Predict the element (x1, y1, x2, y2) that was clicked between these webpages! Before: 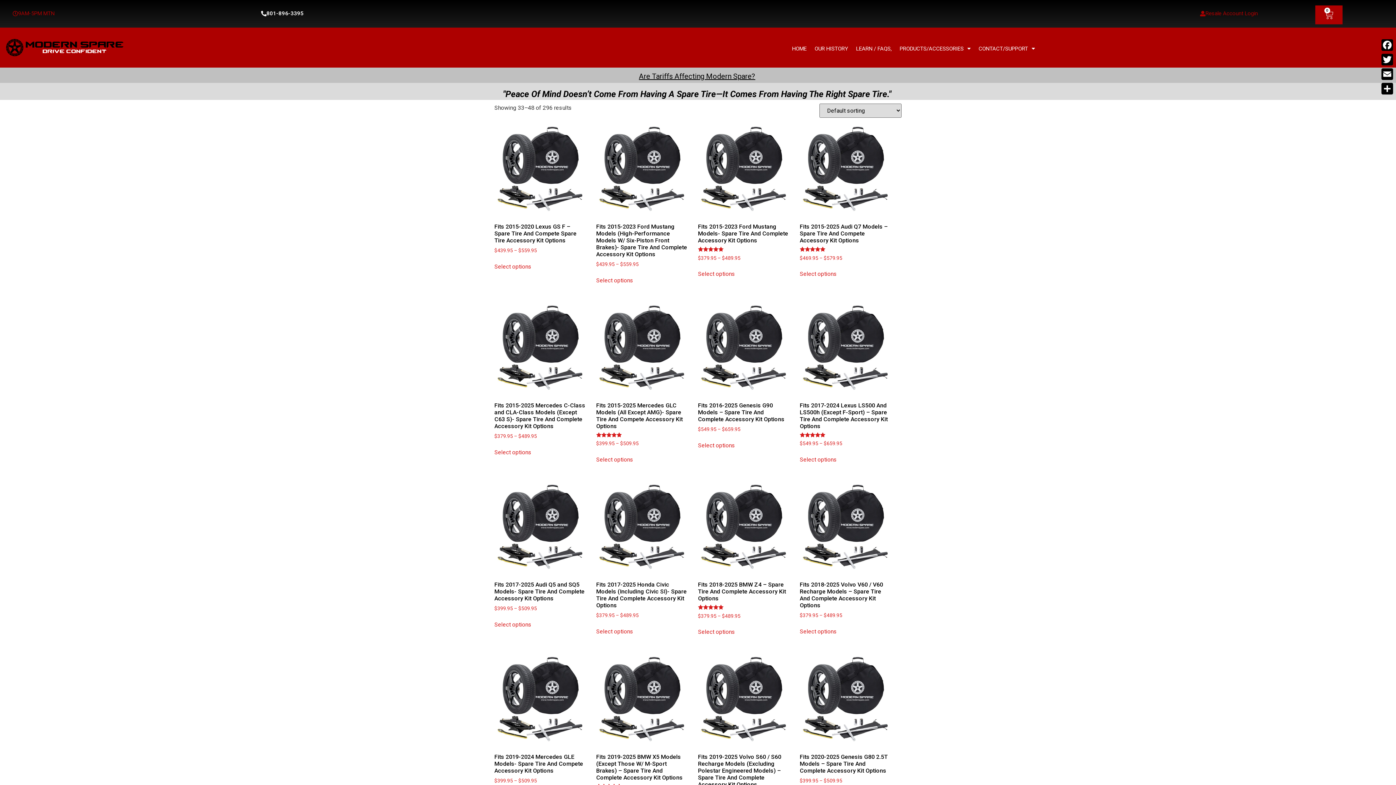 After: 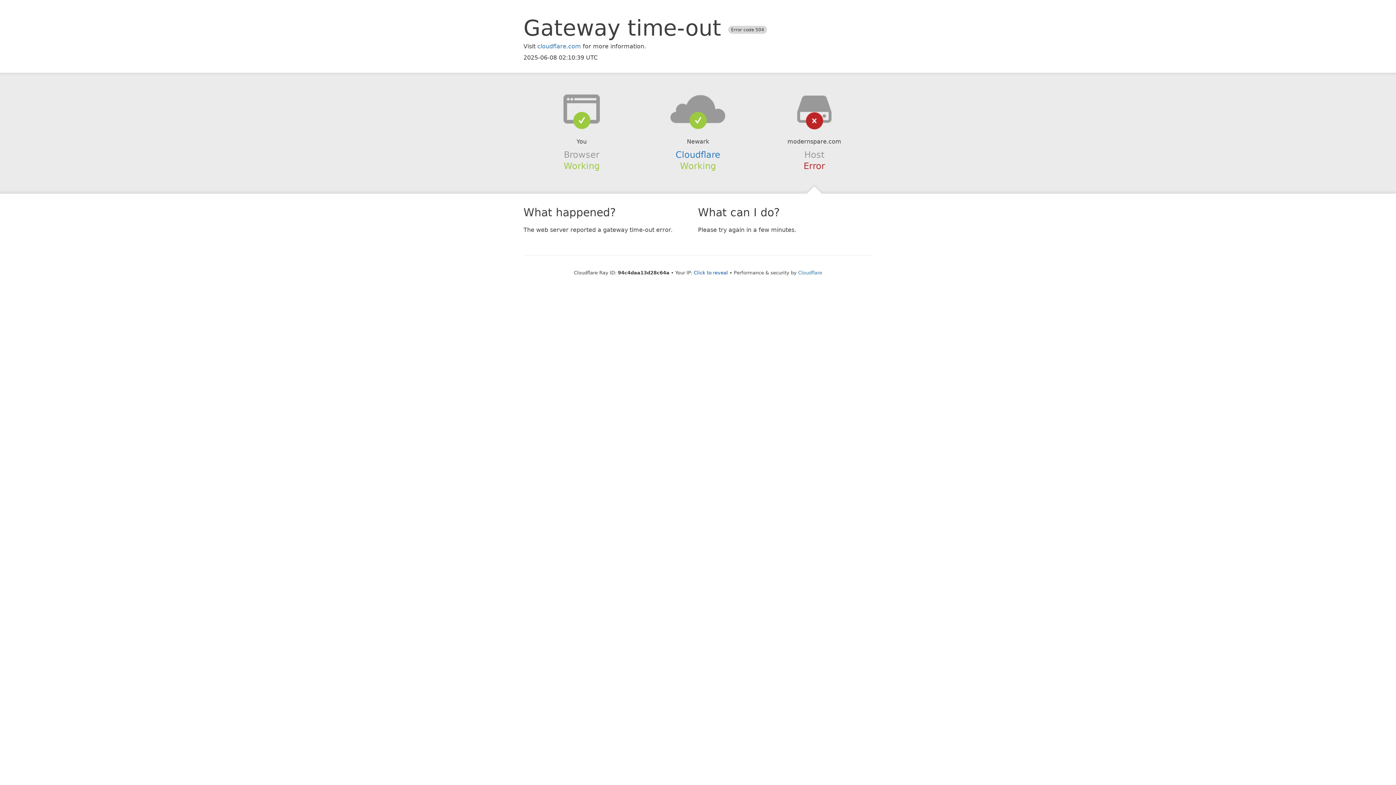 Action: bbox: (494, 620, 531, 629) label: Select options for “Fits 2017-2025 Audi Q5 and SQ5 Models- Spare Tire And Complete Accessory Kit Options”